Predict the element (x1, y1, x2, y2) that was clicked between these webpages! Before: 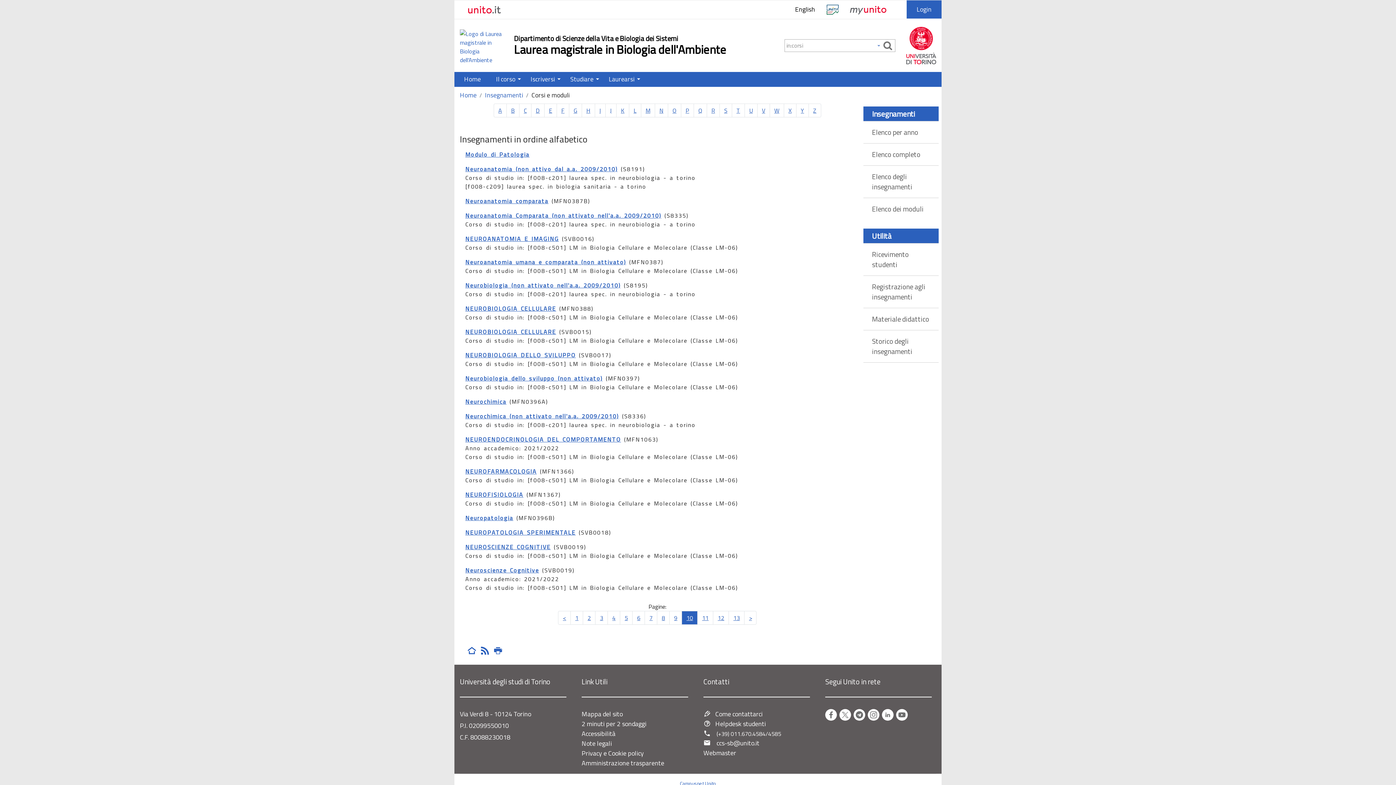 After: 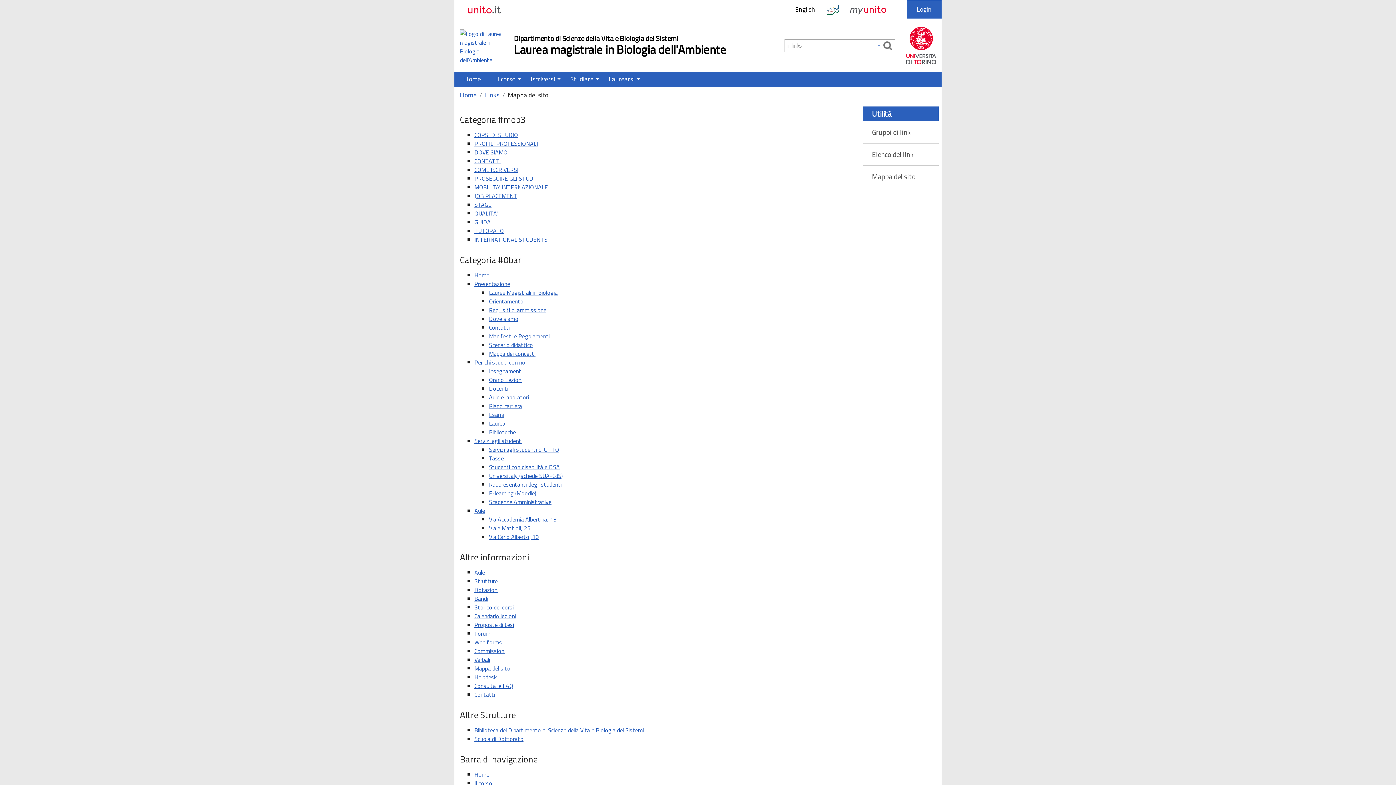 Action: label: Mappa del sito bbox: (581, 709, 622, 719)